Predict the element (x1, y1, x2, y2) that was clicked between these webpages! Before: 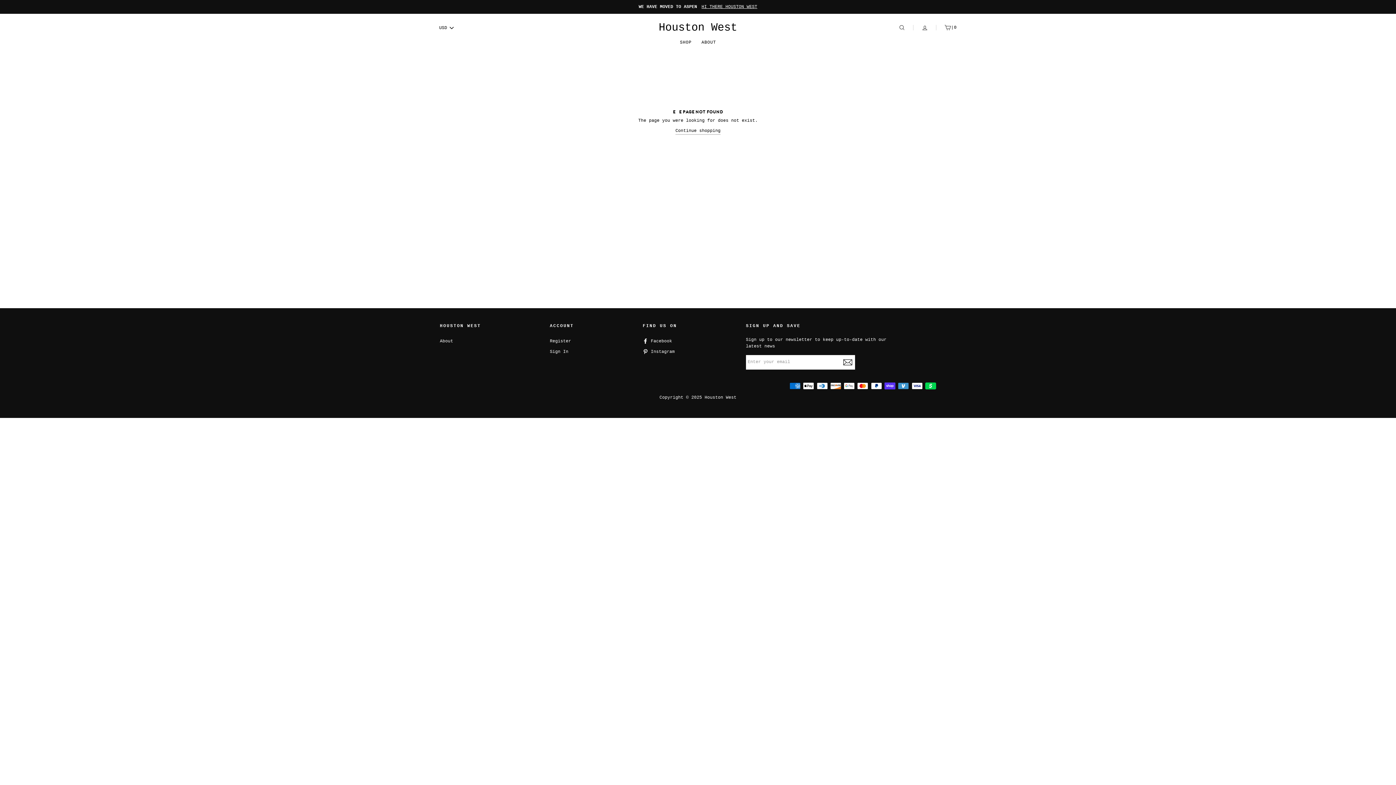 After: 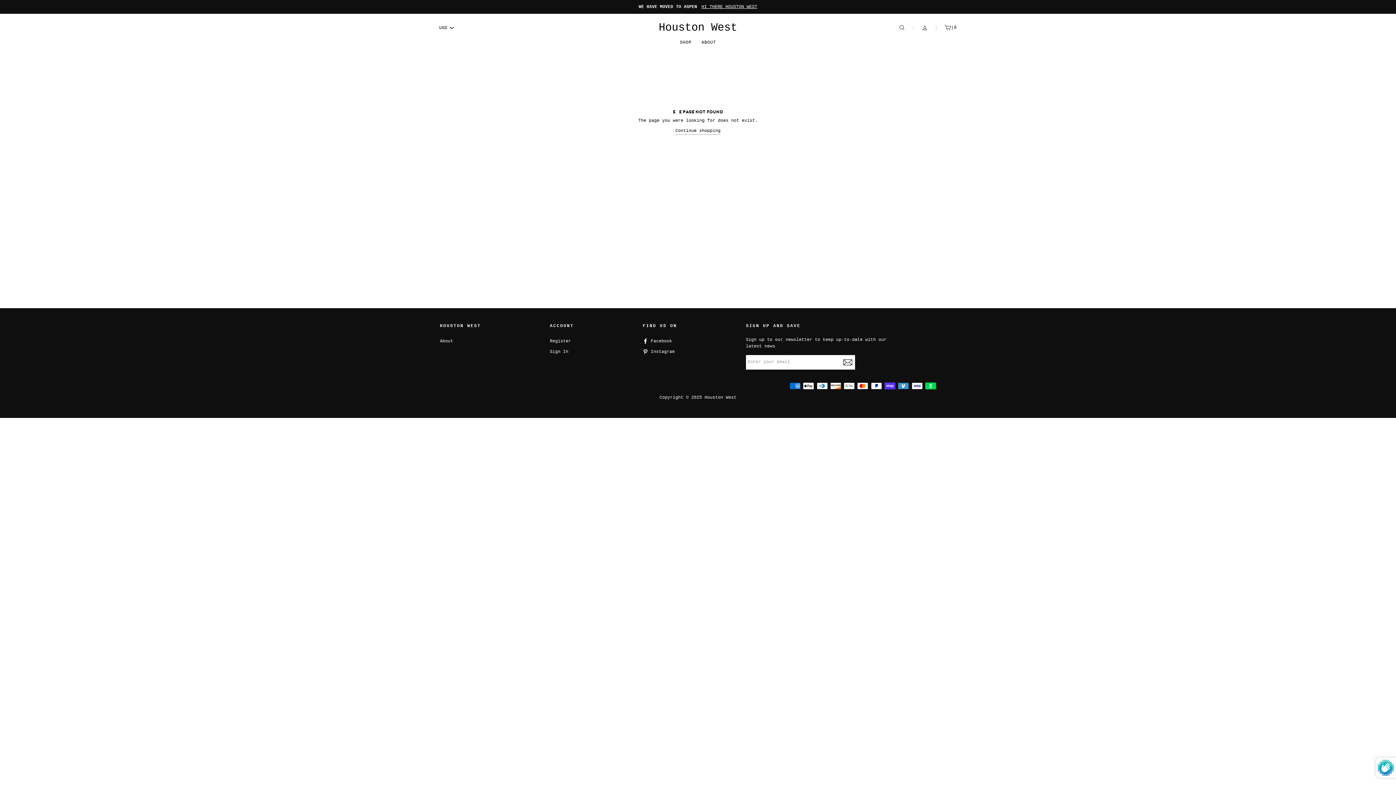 Action: bbox: (843, 358, 852, 366)